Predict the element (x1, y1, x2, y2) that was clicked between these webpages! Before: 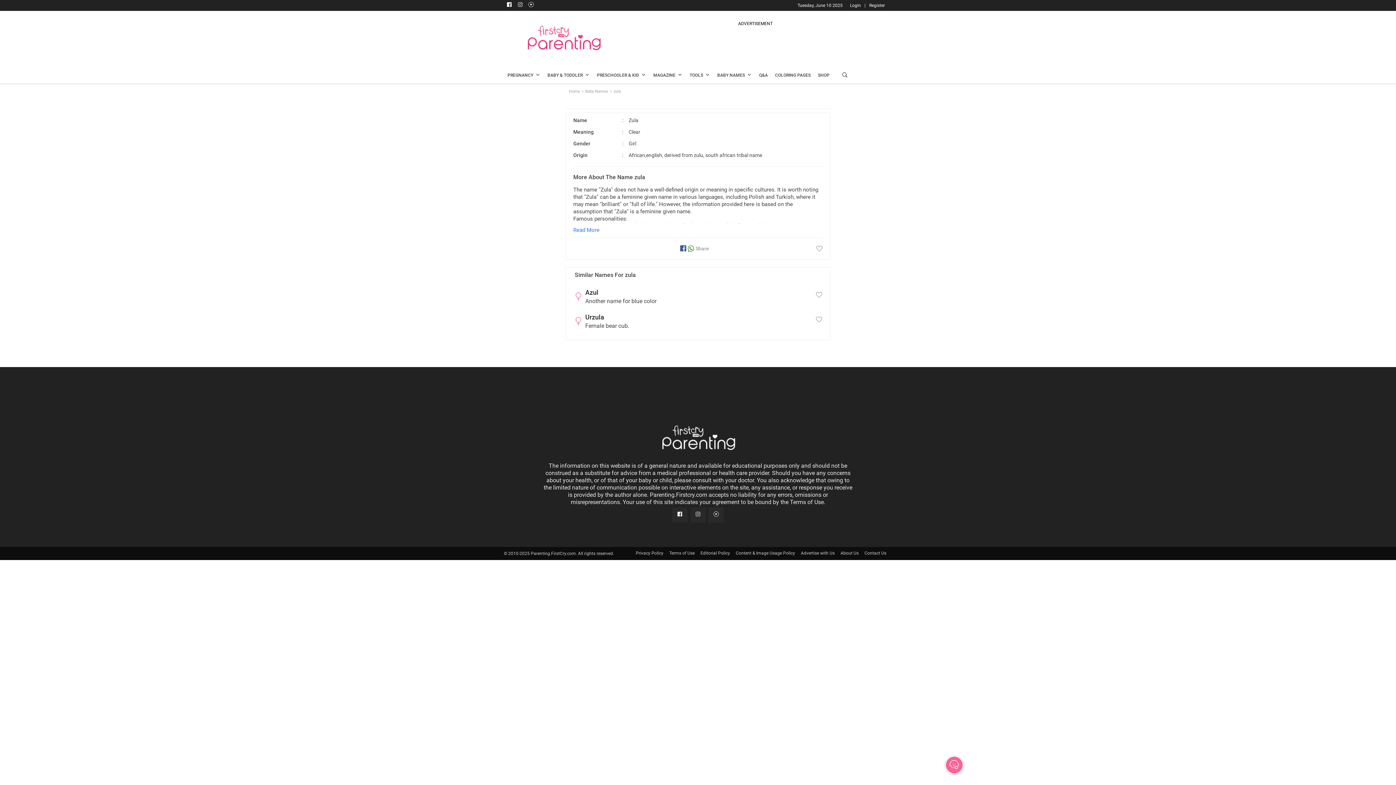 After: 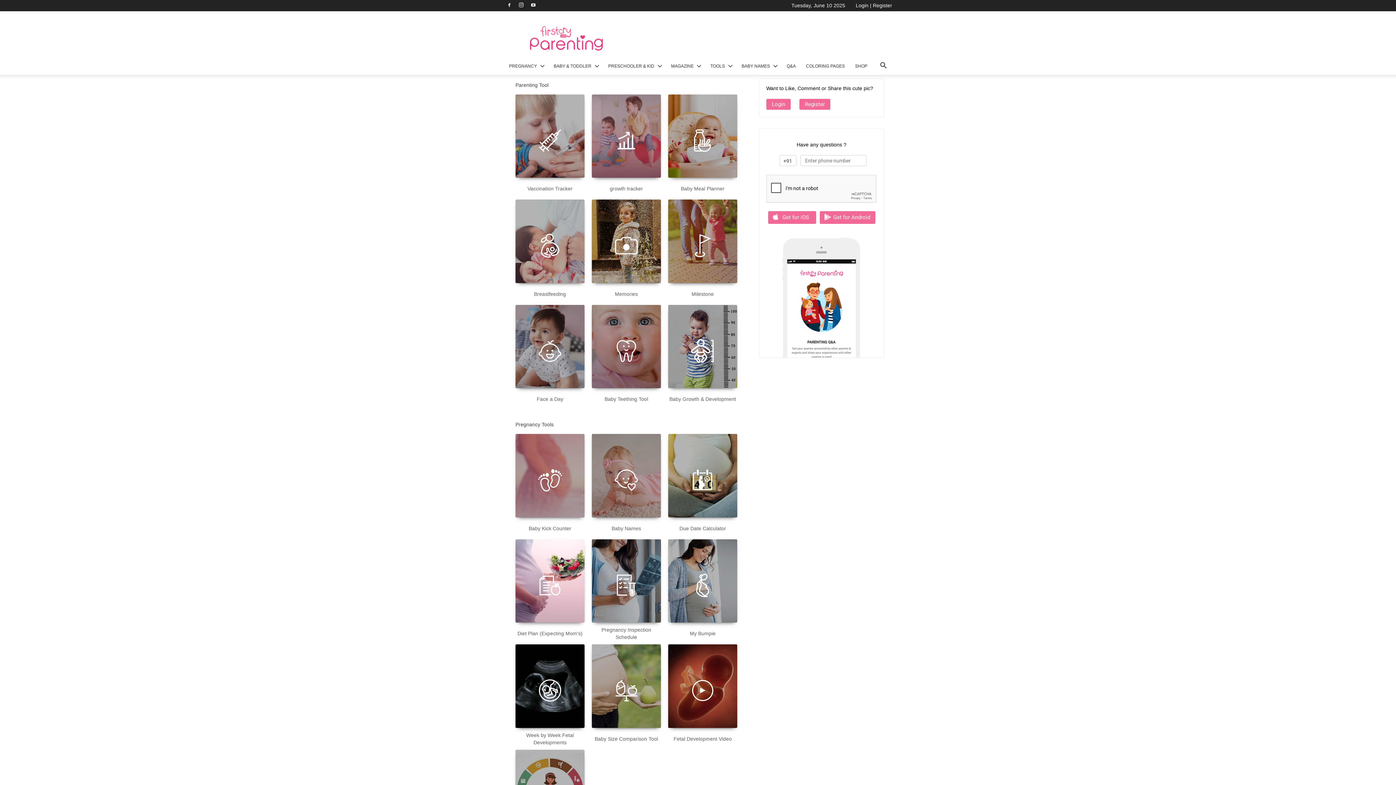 Action: label: TOOLS bbox: (689, 71, 710, 79)